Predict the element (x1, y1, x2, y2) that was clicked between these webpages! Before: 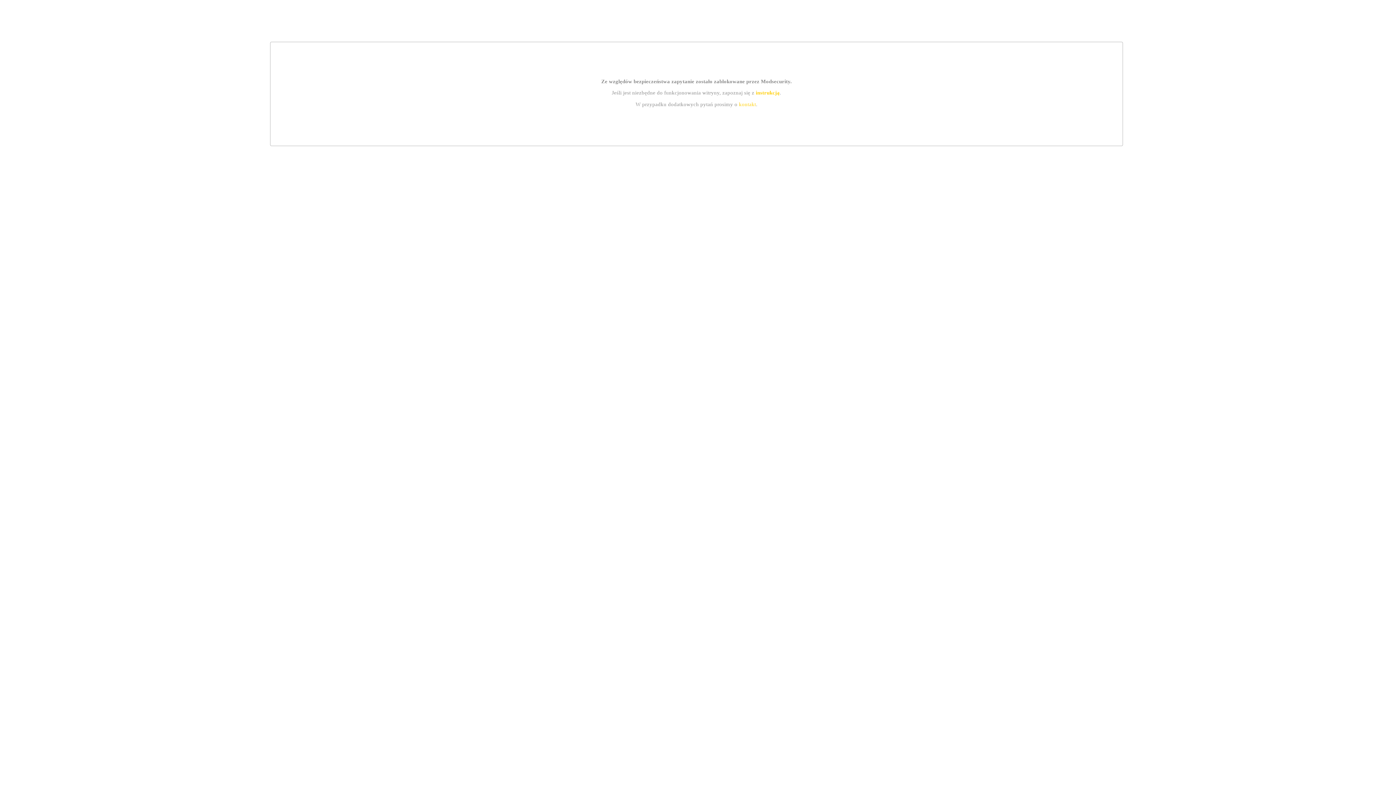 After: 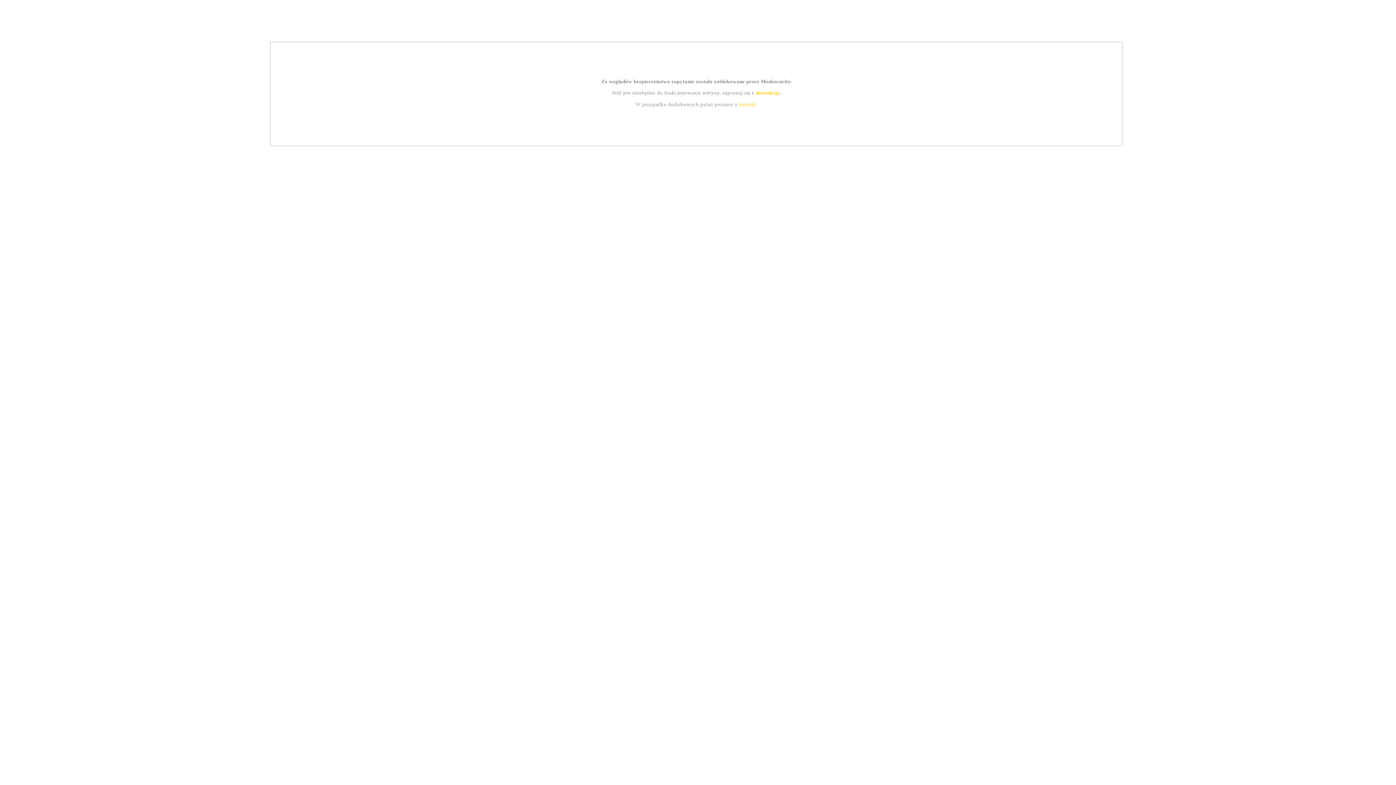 Action: label: kontakt bbox: (739, 101, 756, 107)